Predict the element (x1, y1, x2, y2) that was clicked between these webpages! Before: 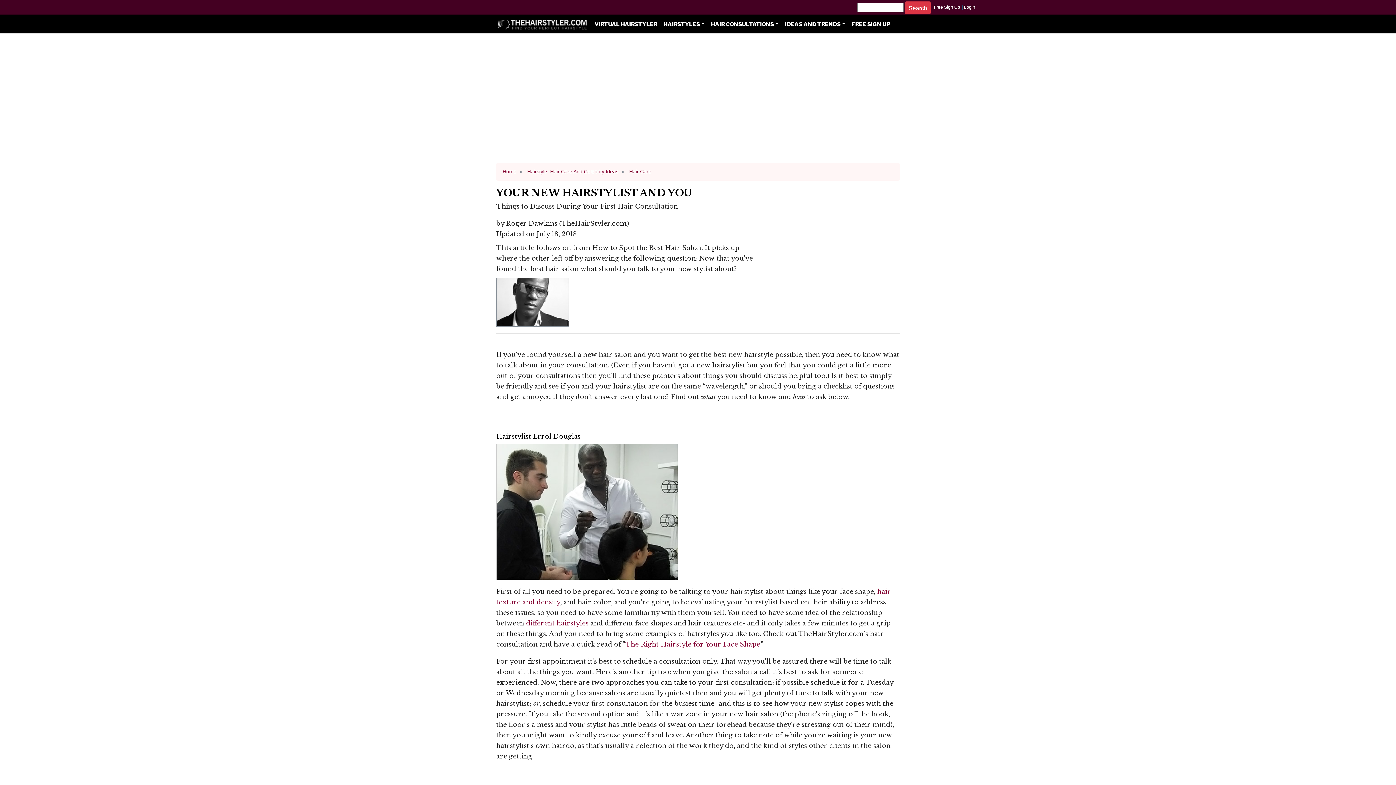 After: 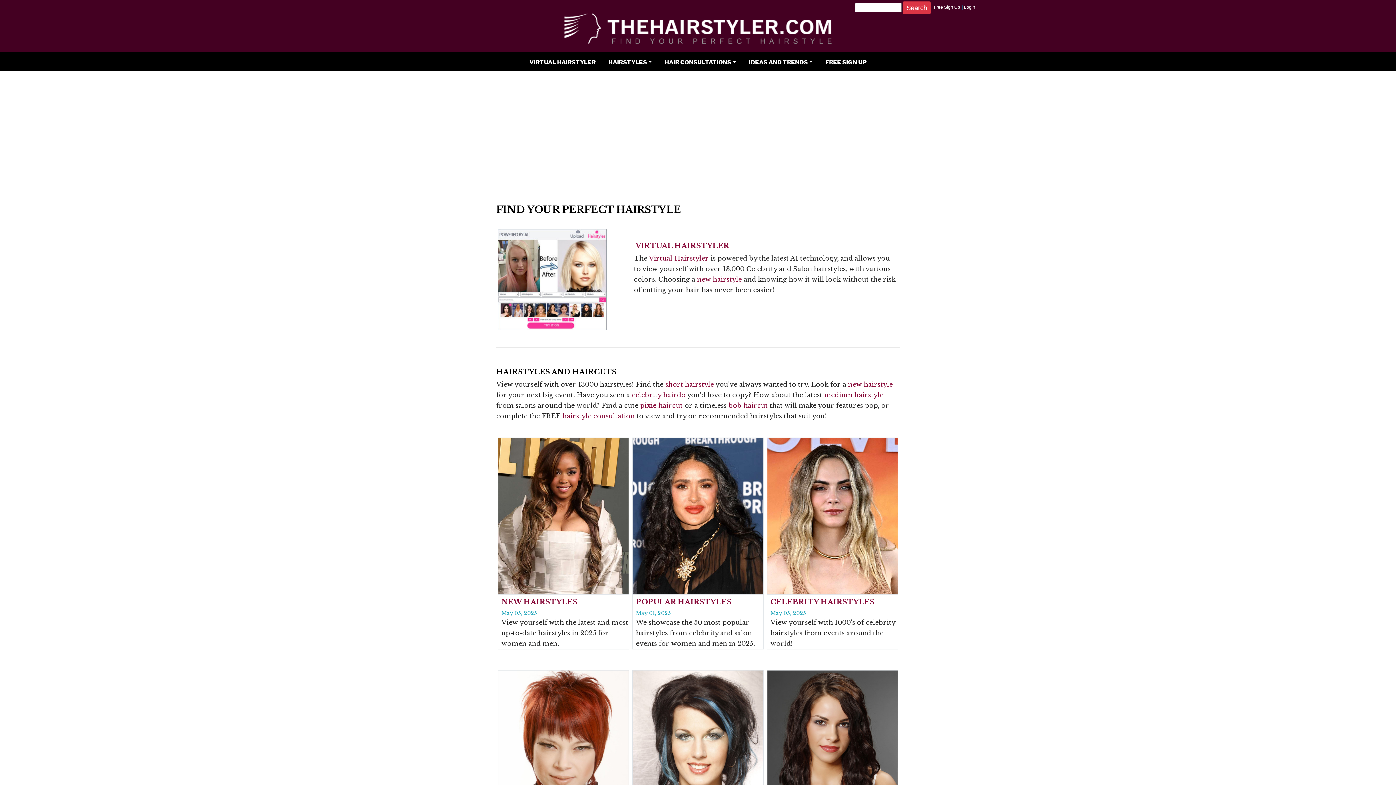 Action: bbox: (526, 619, 588, 627) label: different hairstyles